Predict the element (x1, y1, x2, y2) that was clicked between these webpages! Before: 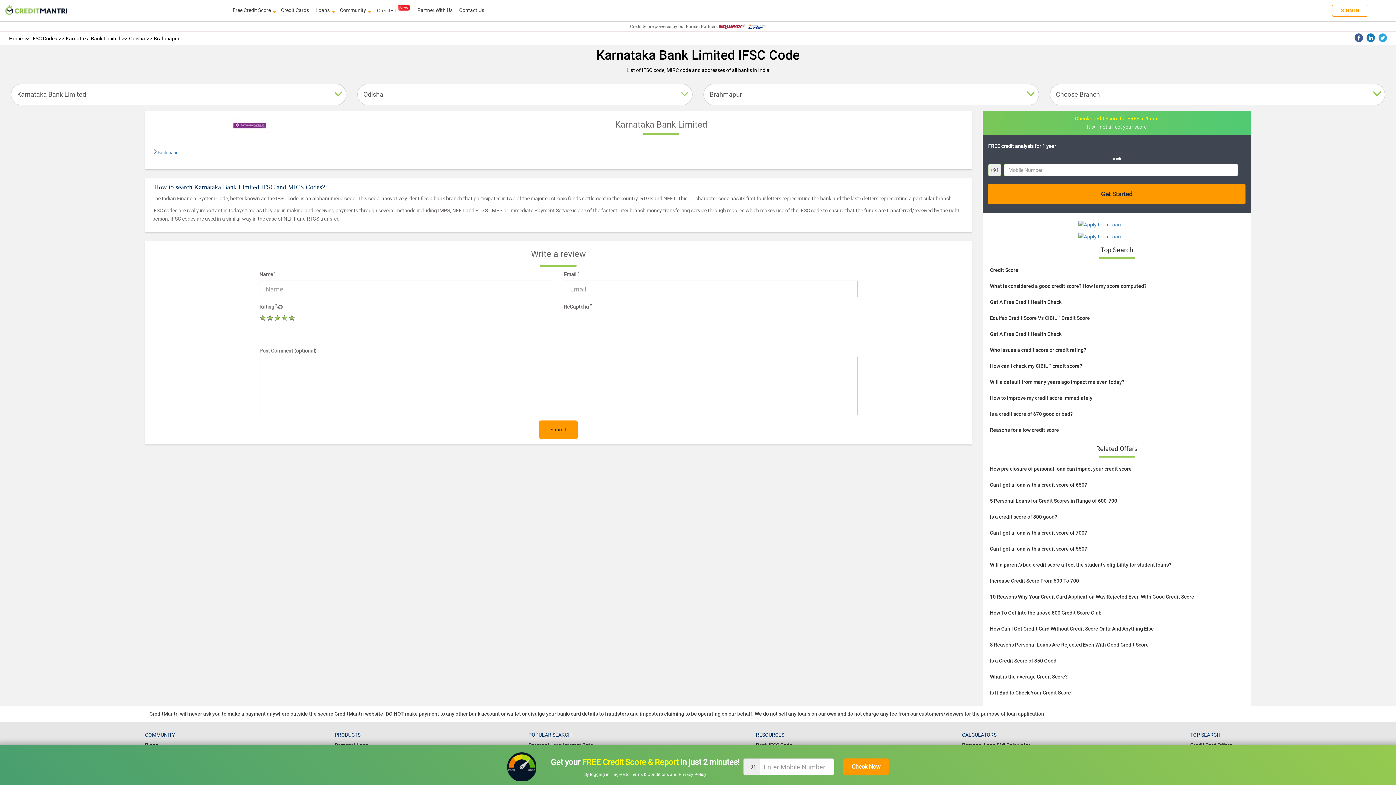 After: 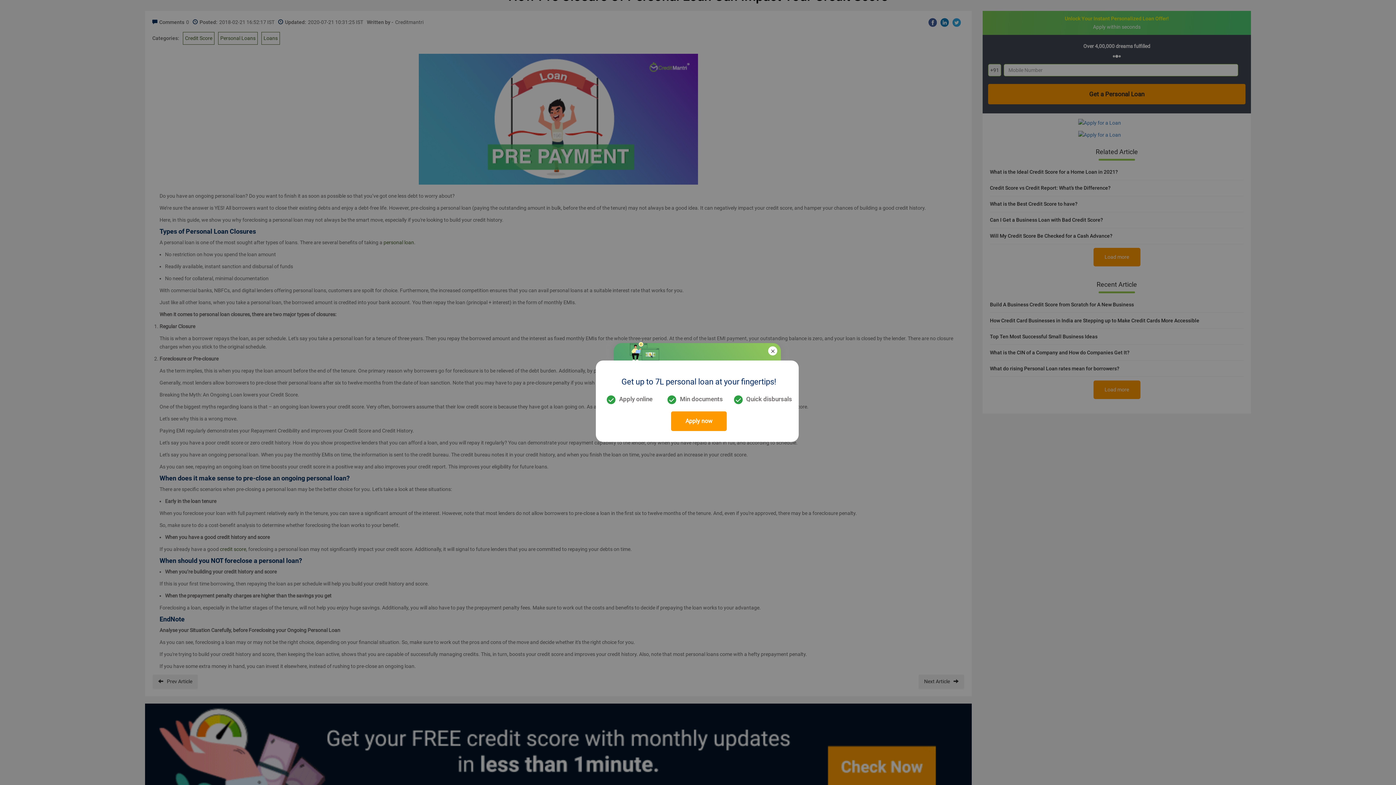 Action: bbox: (990, 466, 1132, 472) label: How pre closure of personal loan can impact your credit score